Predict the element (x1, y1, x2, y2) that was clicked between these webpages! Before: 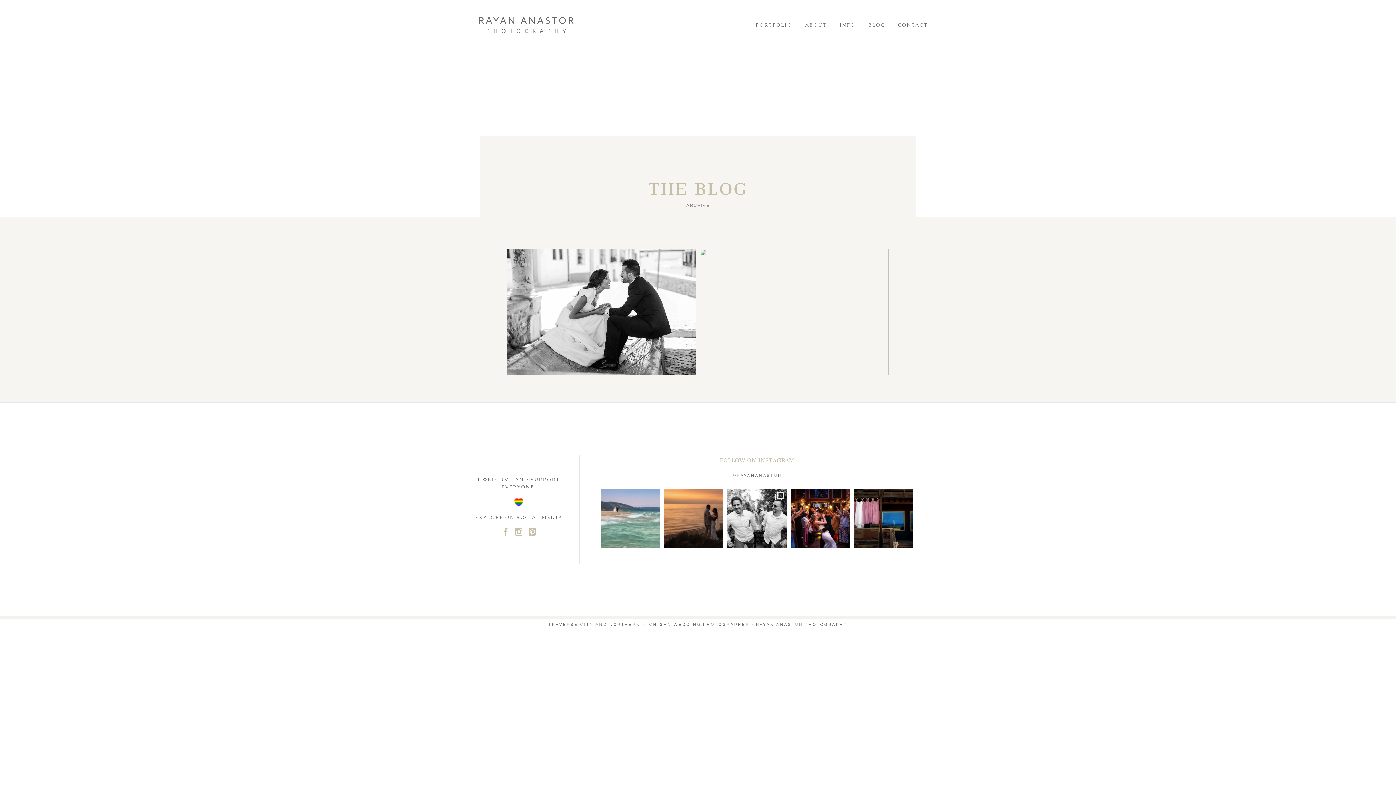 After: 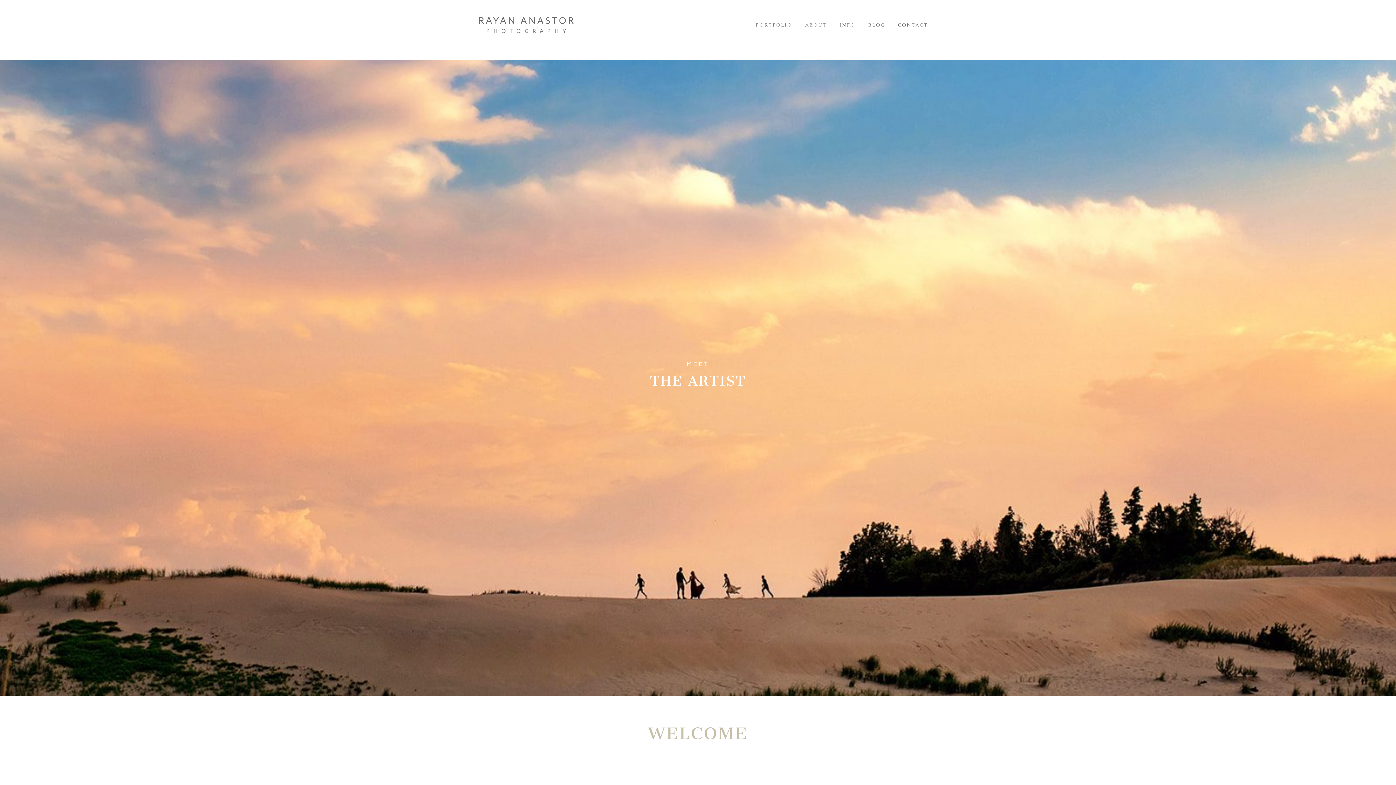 Action: bbox: (805, 21, 827, 28) label: ABOUT